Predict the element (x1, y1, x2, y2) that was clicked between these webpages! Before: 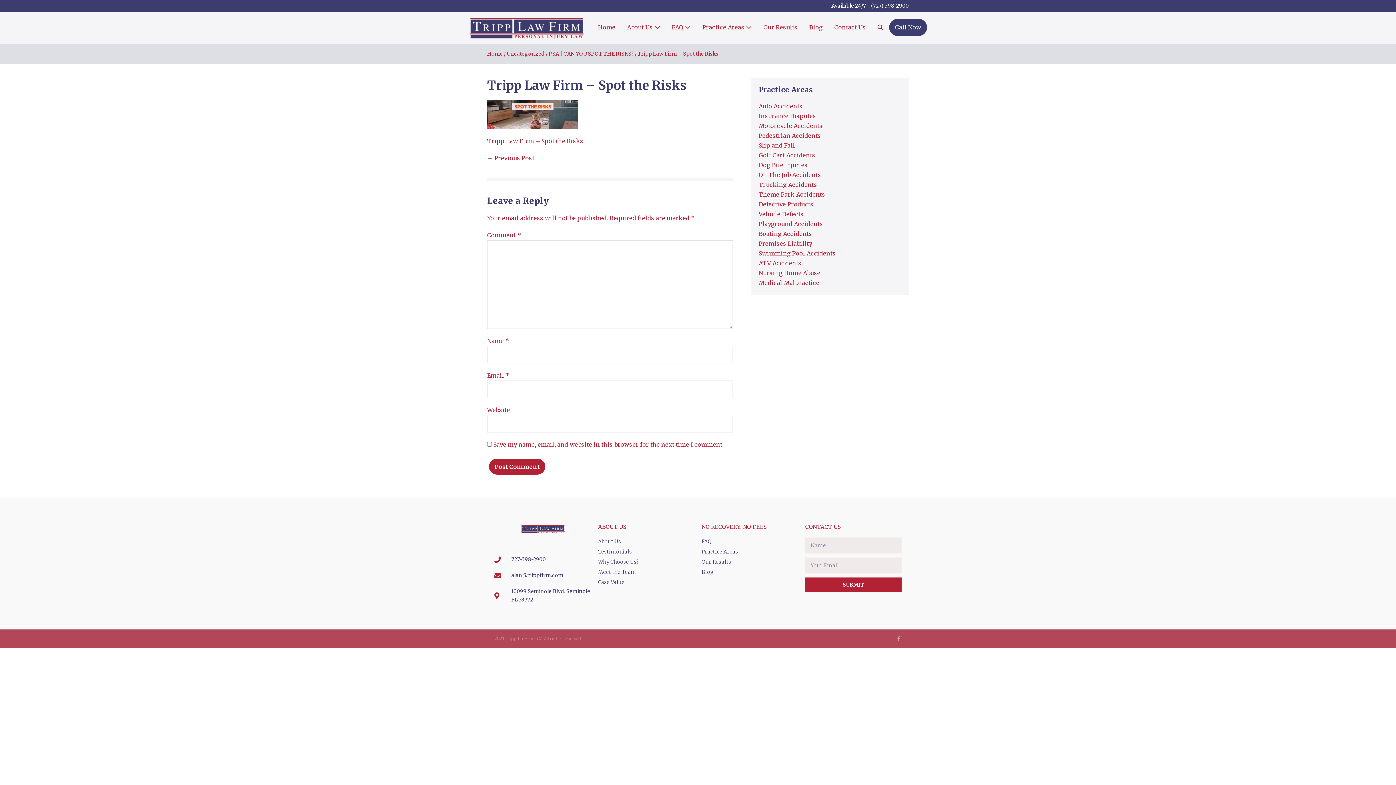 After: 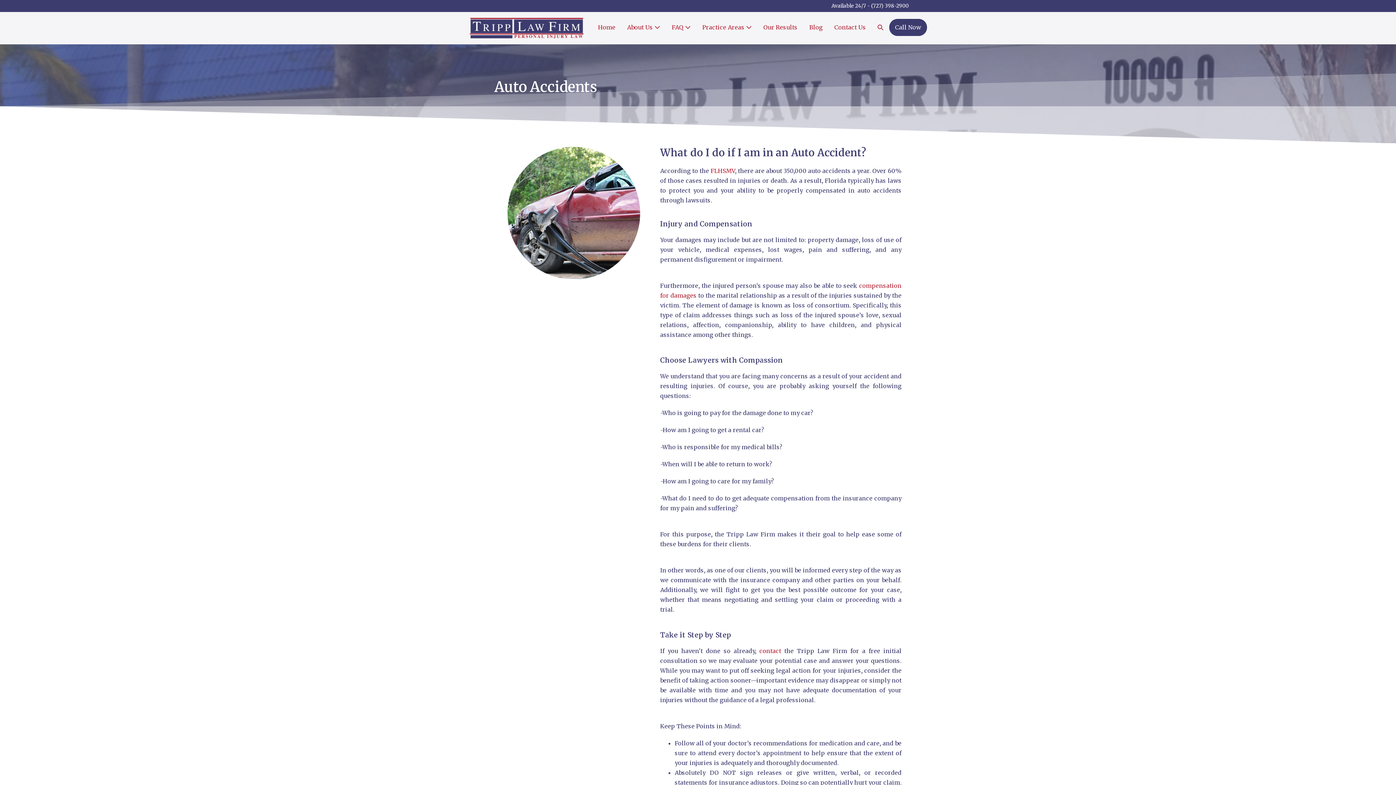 Action: label: Auto Accidents bbox: (758, 102, 802, 109)